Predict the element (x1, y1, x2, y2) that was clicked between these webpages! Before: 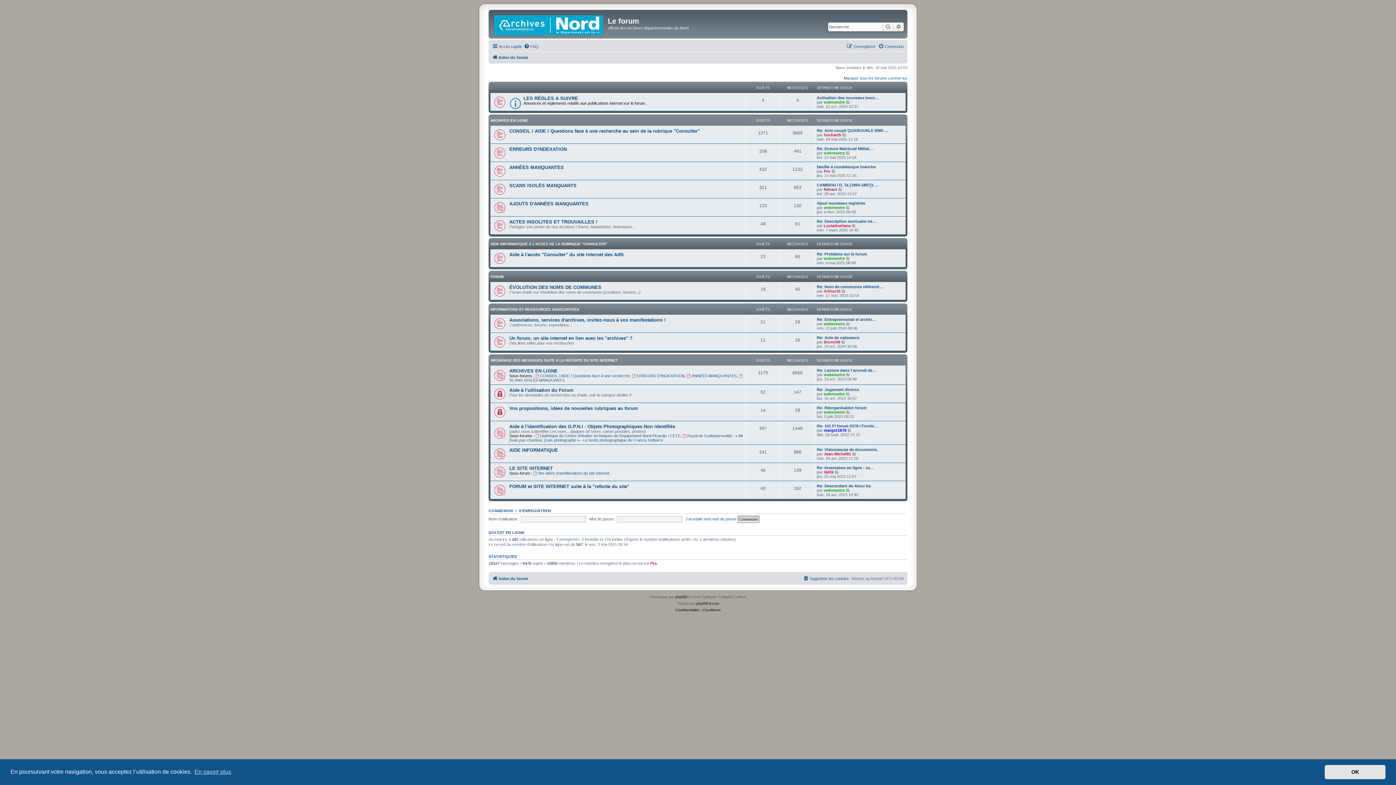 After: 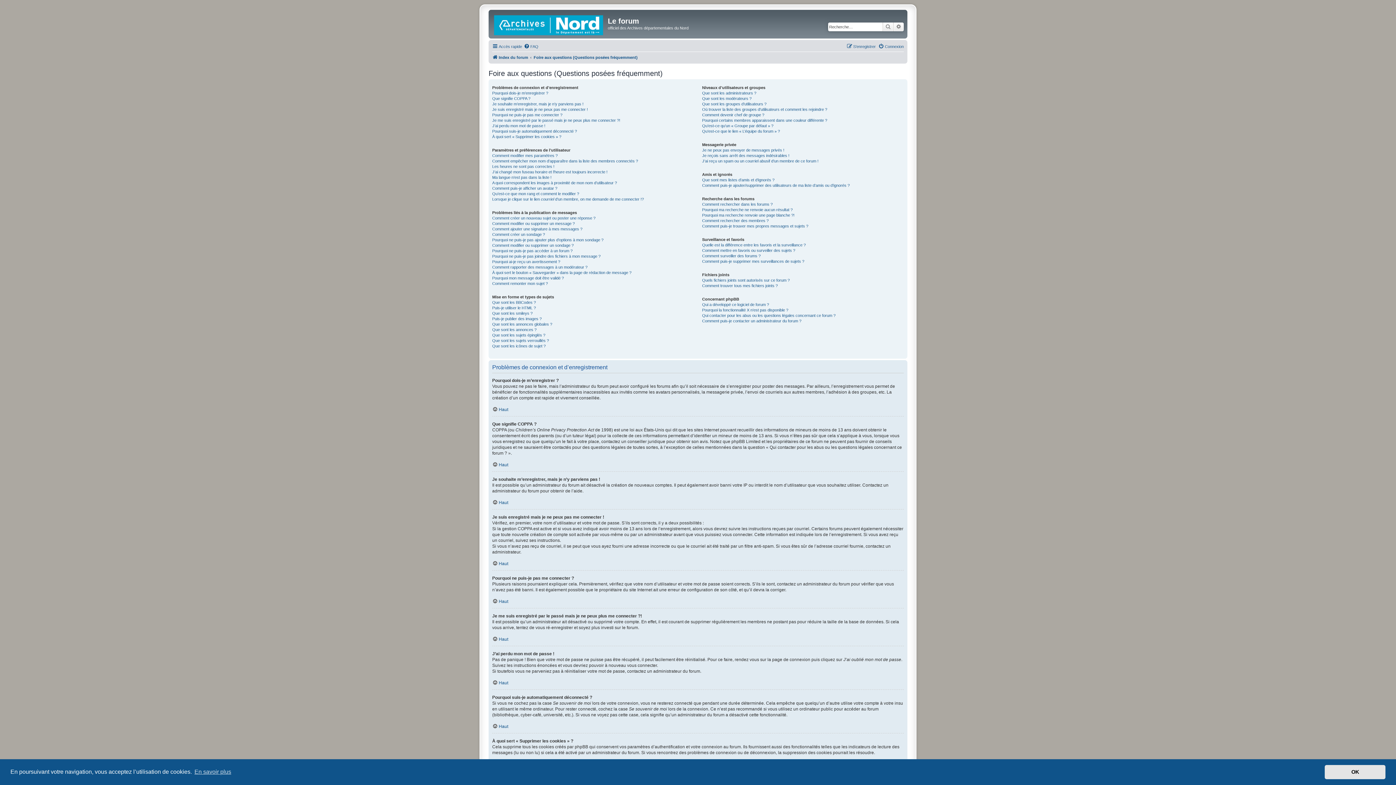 Action: label: FAQ bbox: (524, 42, 538, 50)